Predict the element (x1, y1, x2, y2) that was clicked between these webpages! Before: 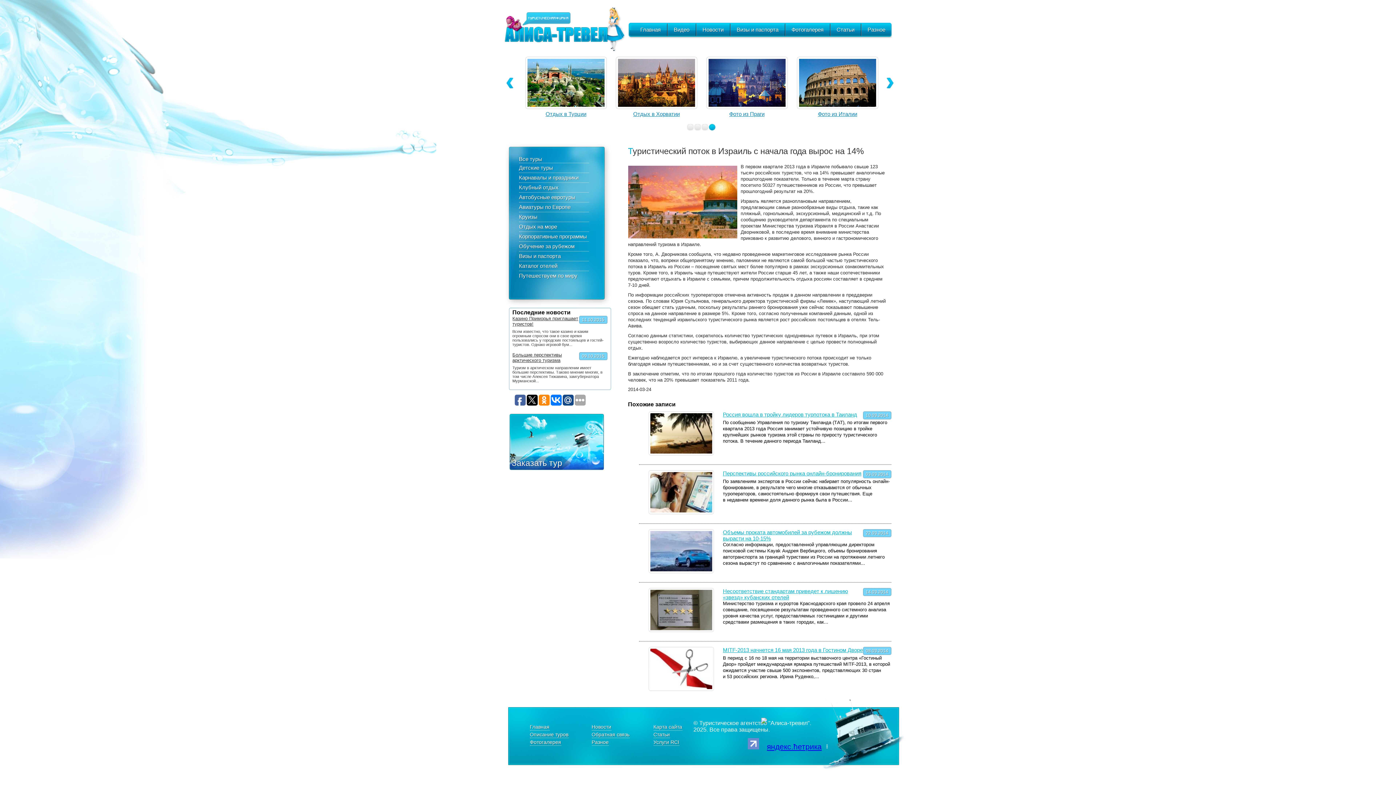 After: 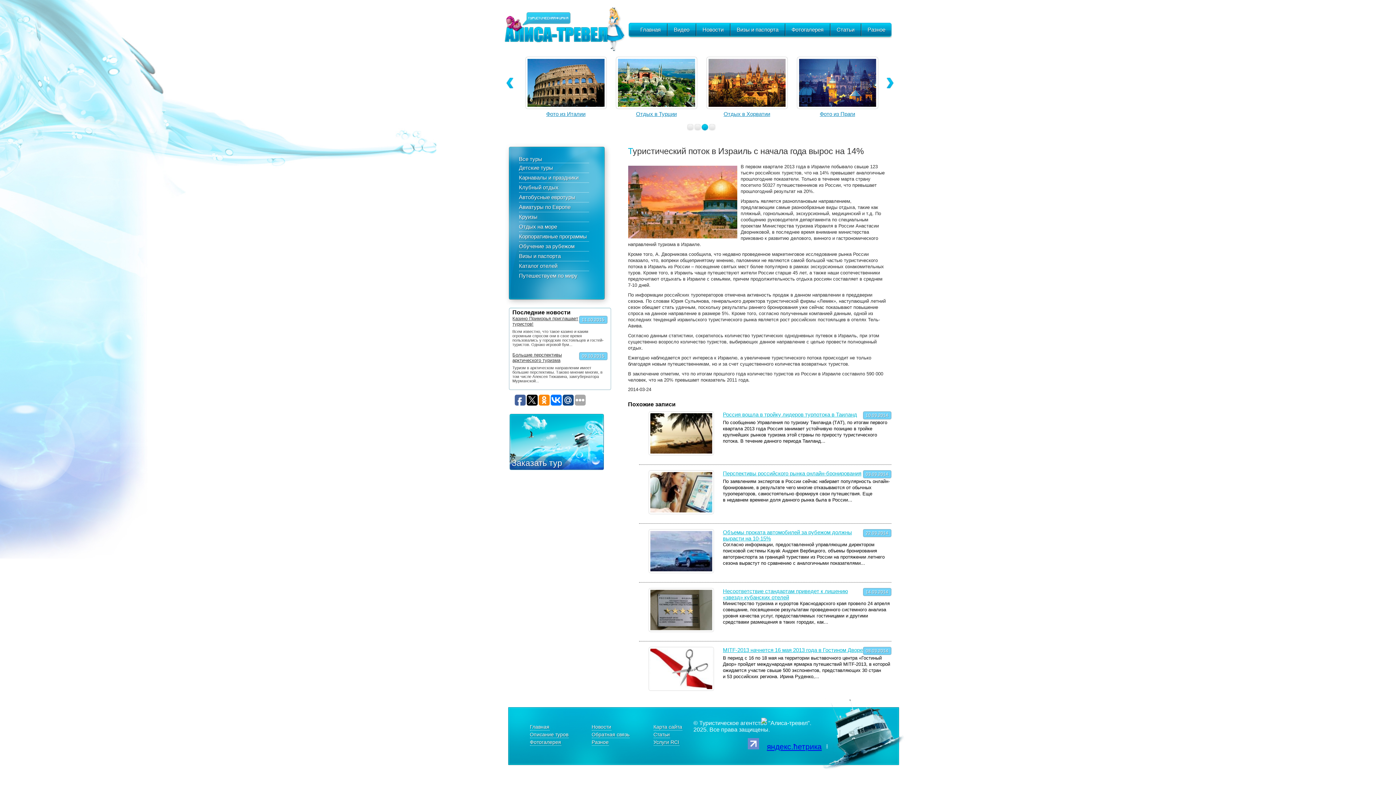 Action: bbox: (506, 77, 513, 88)